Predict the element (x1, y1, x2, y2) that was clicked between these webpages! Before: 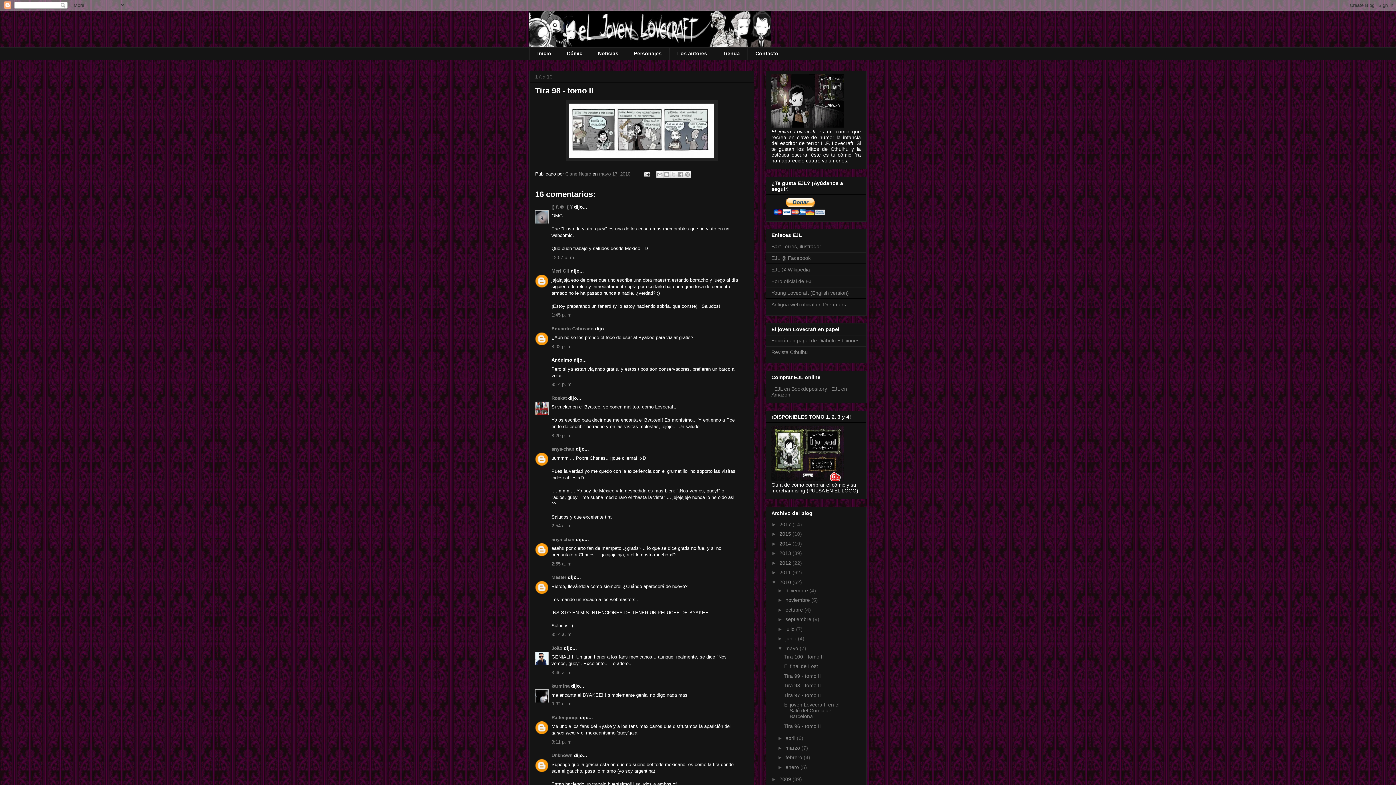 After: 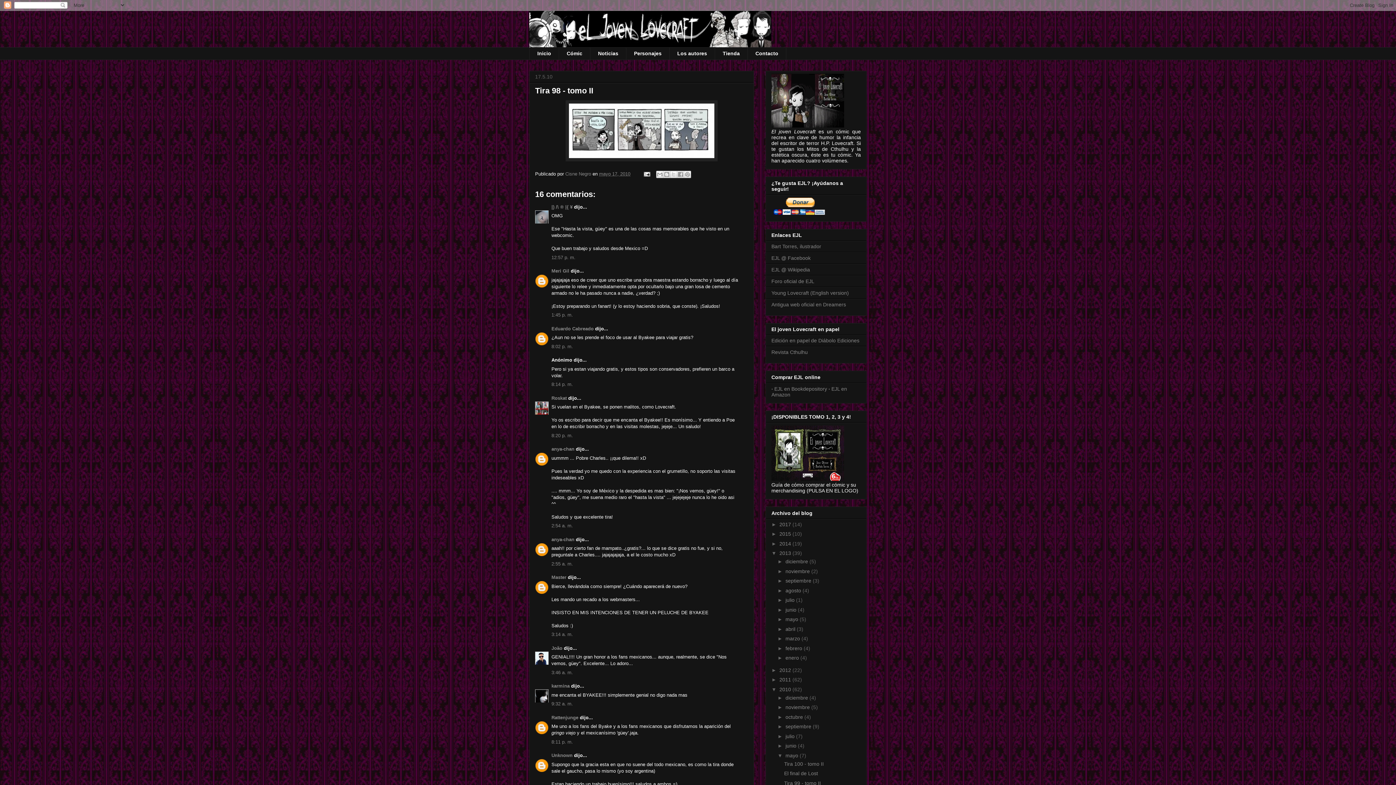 Action: bbox: (771, 550, 779, 556) label: ►  